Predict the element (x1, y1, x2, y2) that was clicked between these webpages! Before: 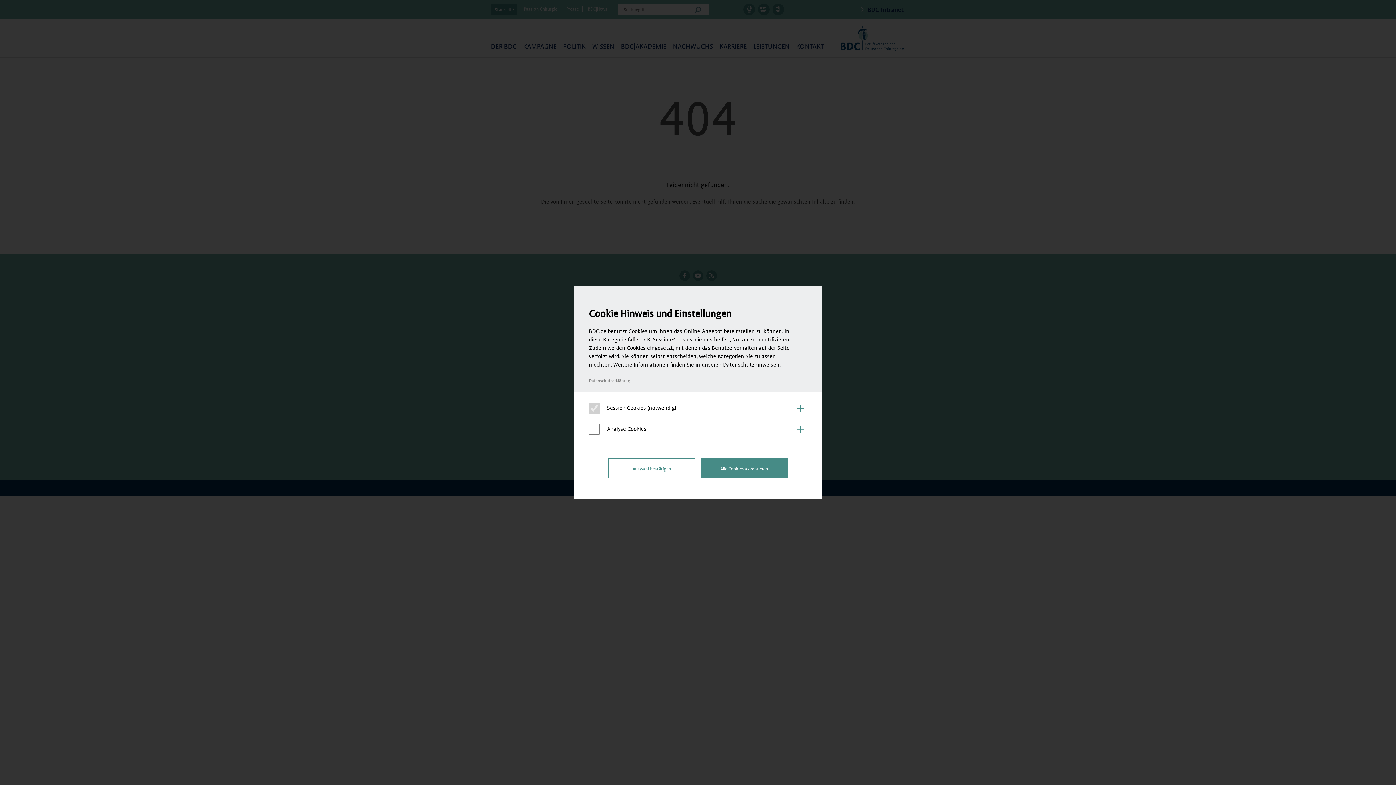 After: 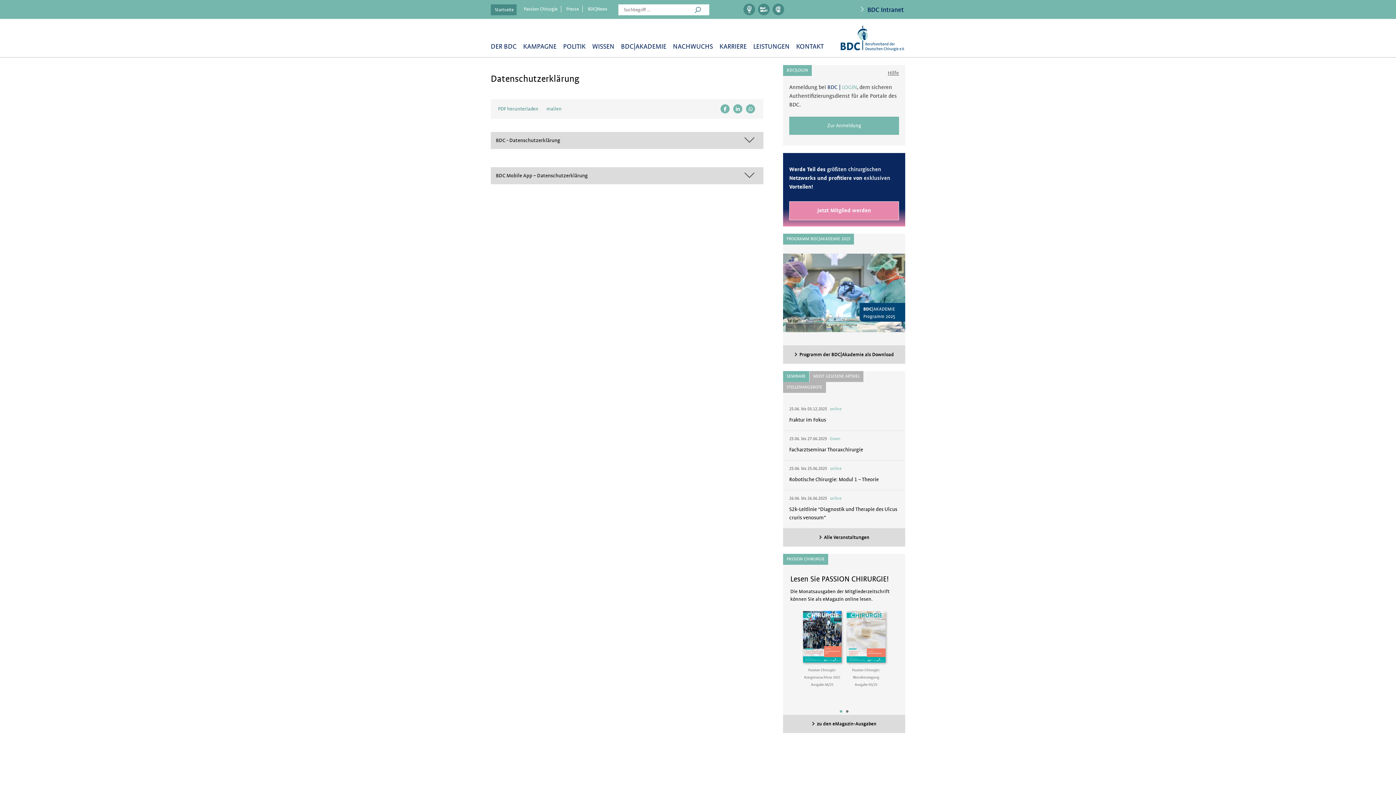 Action: bbox: (589, 378, 630, 383) label: Datenschutzerklärung